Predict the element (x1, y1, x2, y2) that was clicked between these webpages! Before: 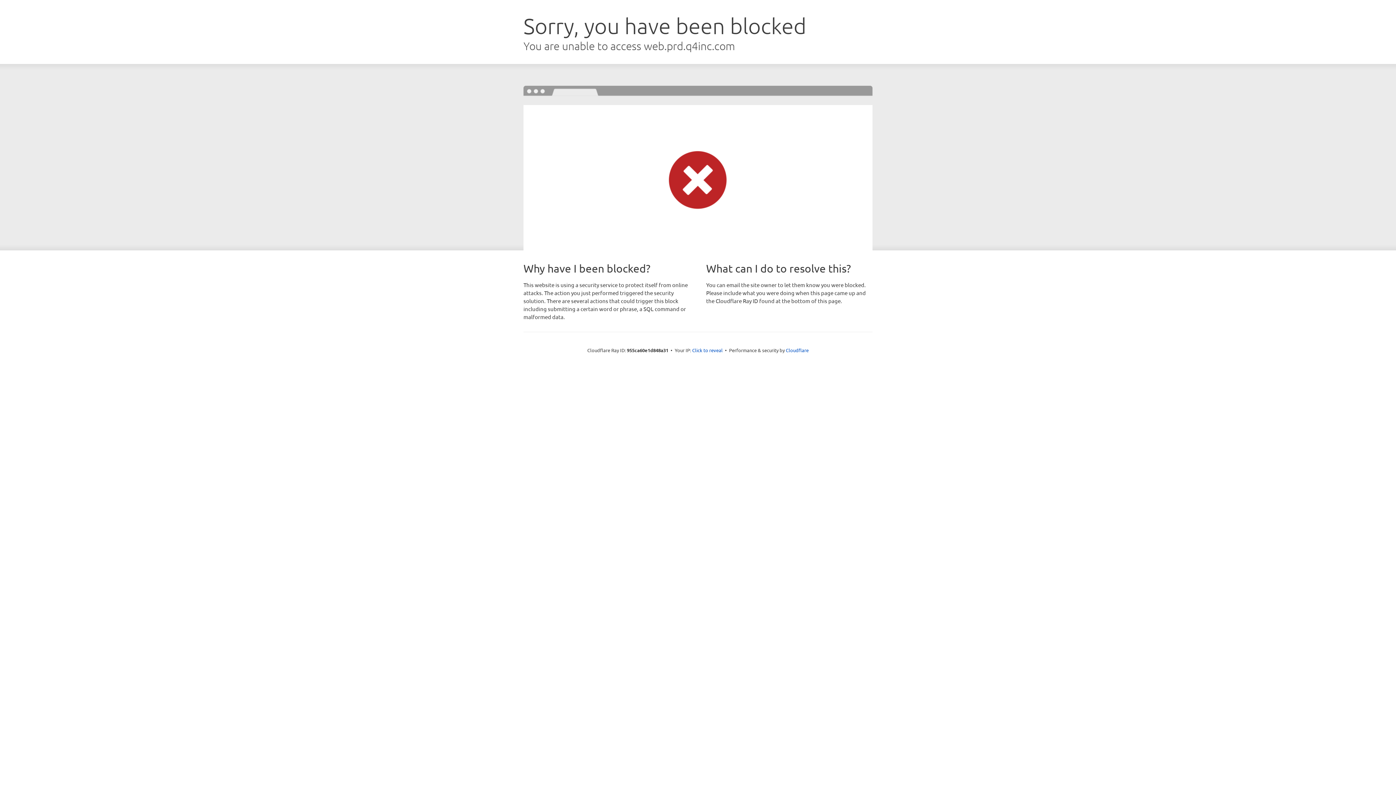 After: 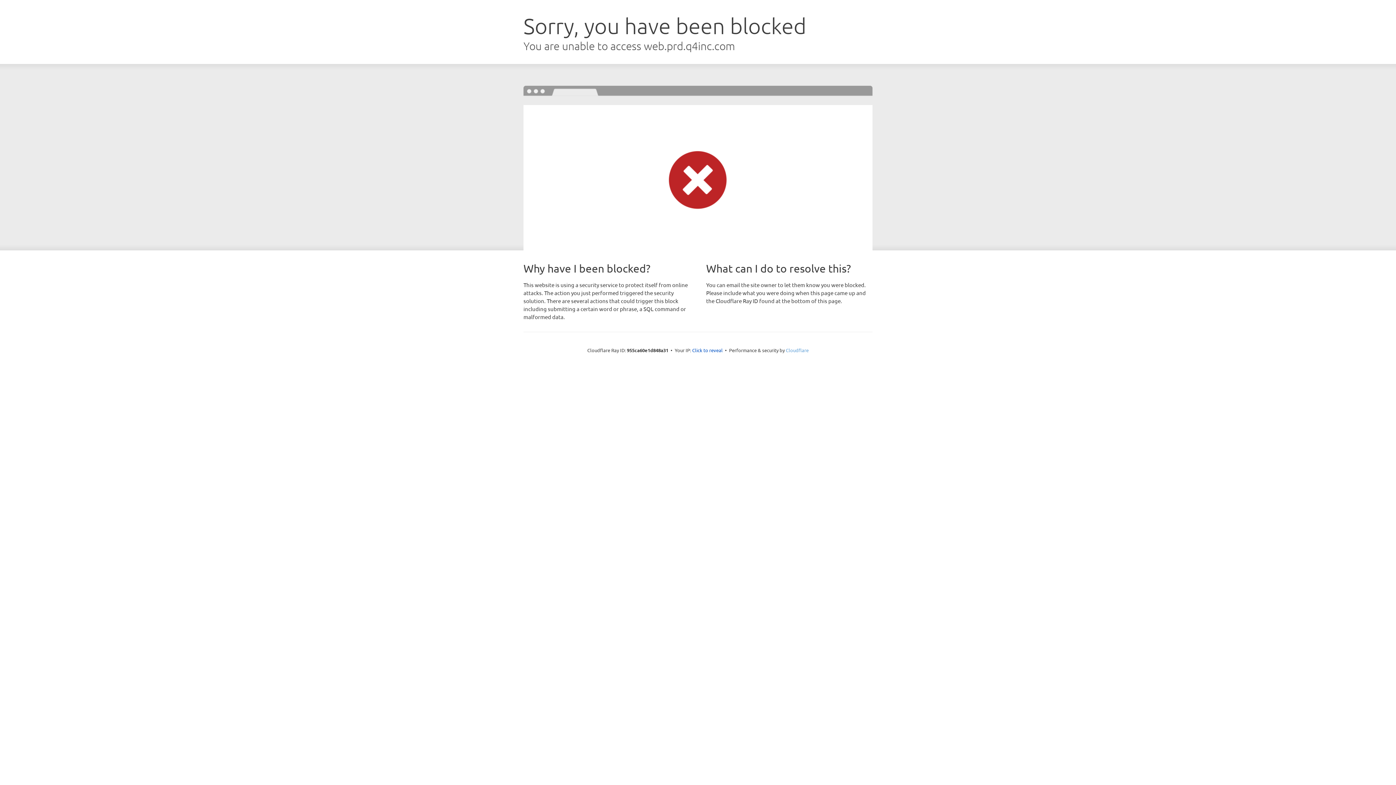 Action: label: Cloudflare bbox: (786, 347, 808, 353)